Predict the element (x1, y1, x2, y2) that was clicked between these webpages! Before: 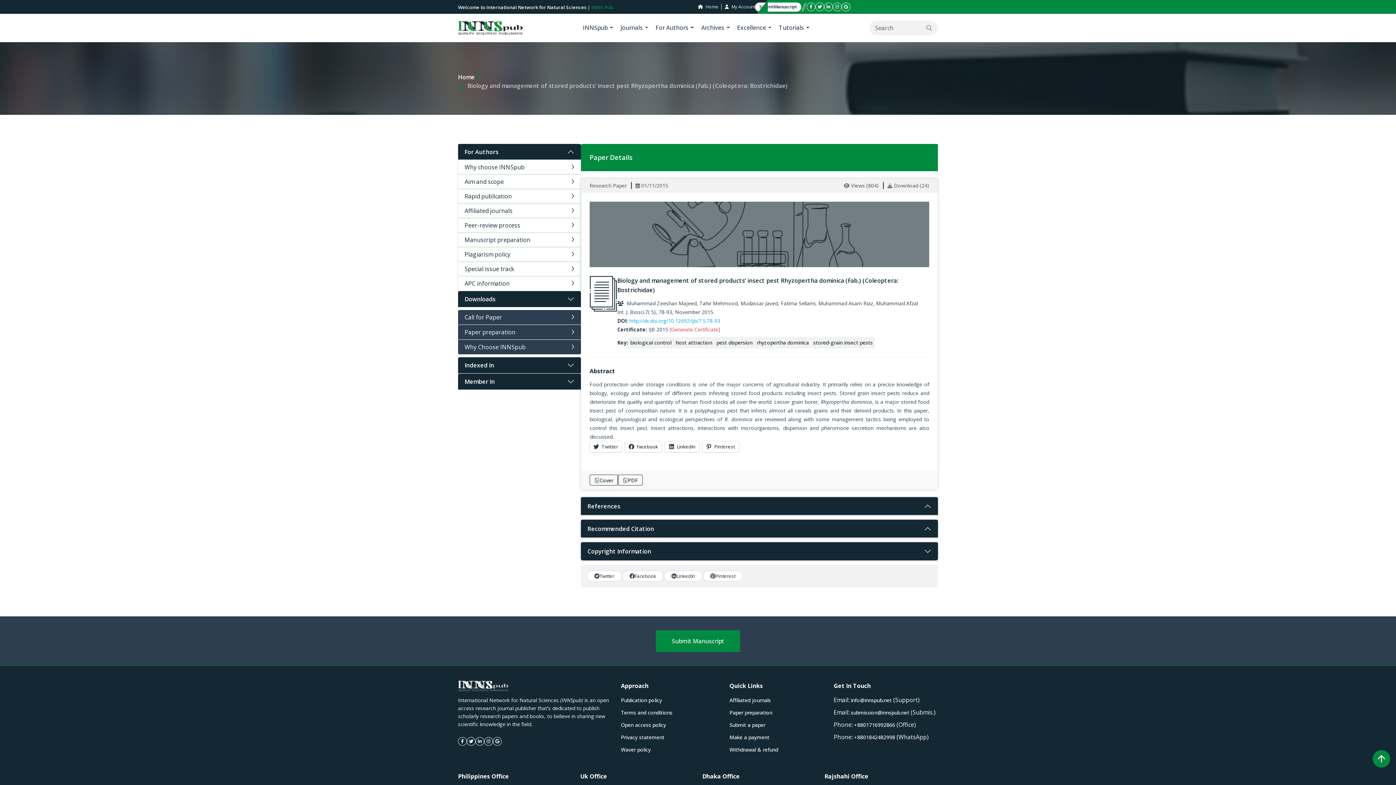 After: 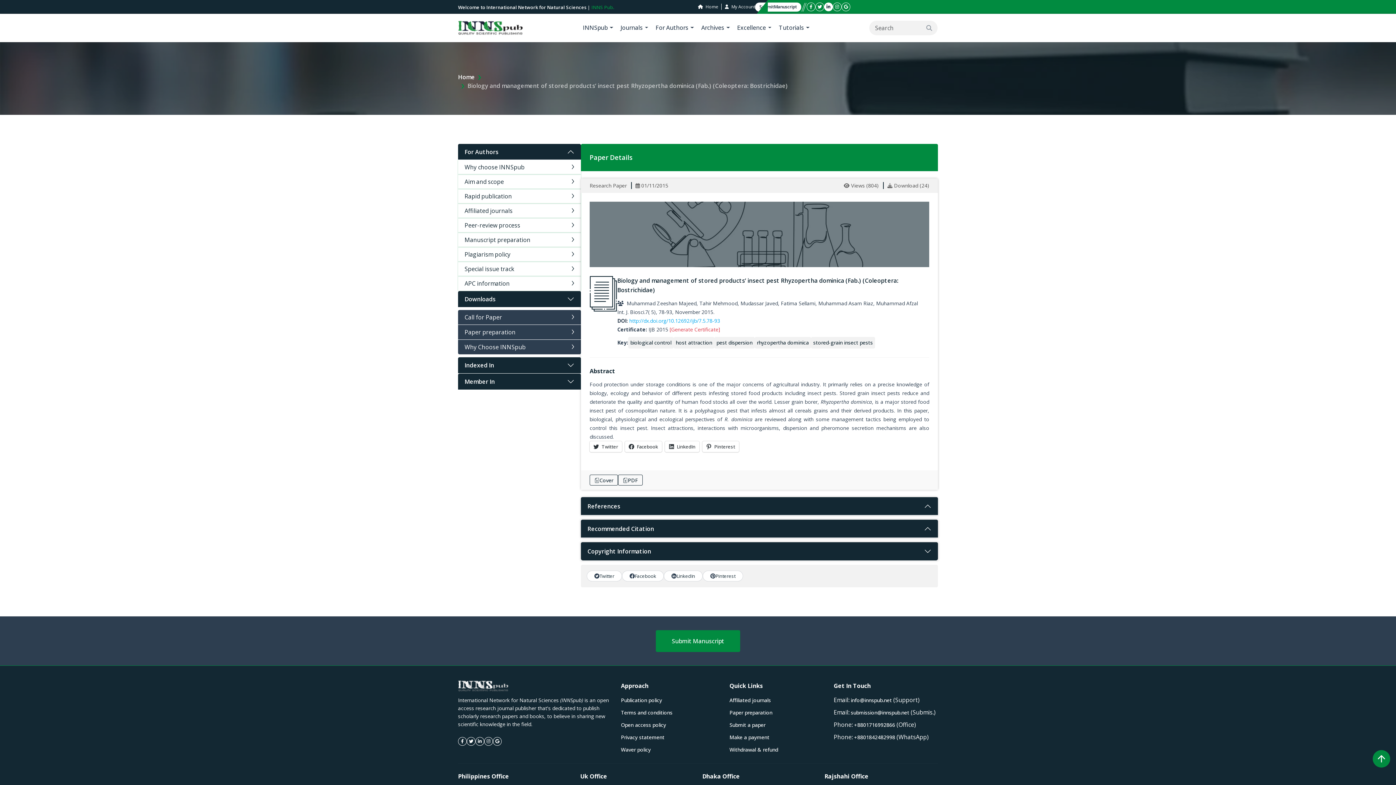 Action: bbox: (824, 2, 833, 11) label: linkeding icon